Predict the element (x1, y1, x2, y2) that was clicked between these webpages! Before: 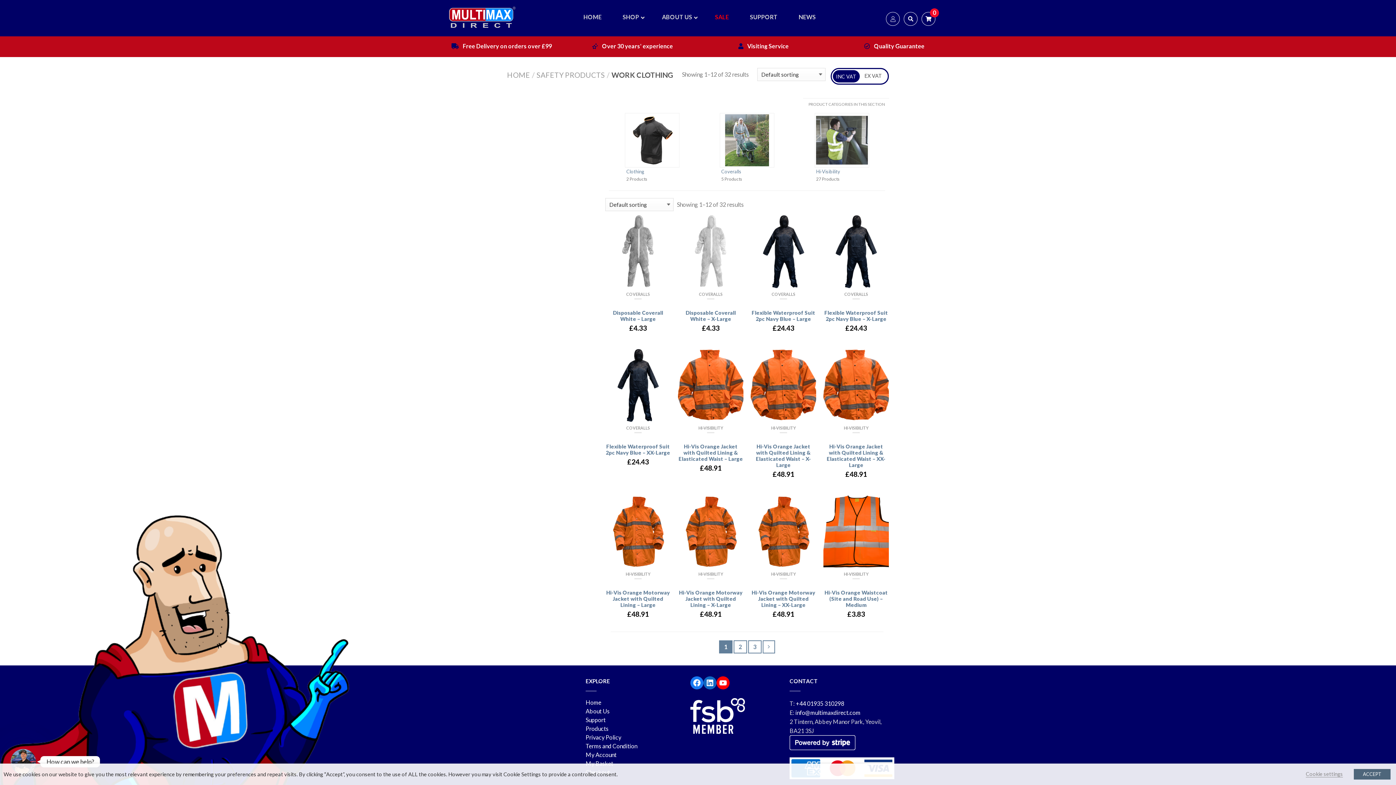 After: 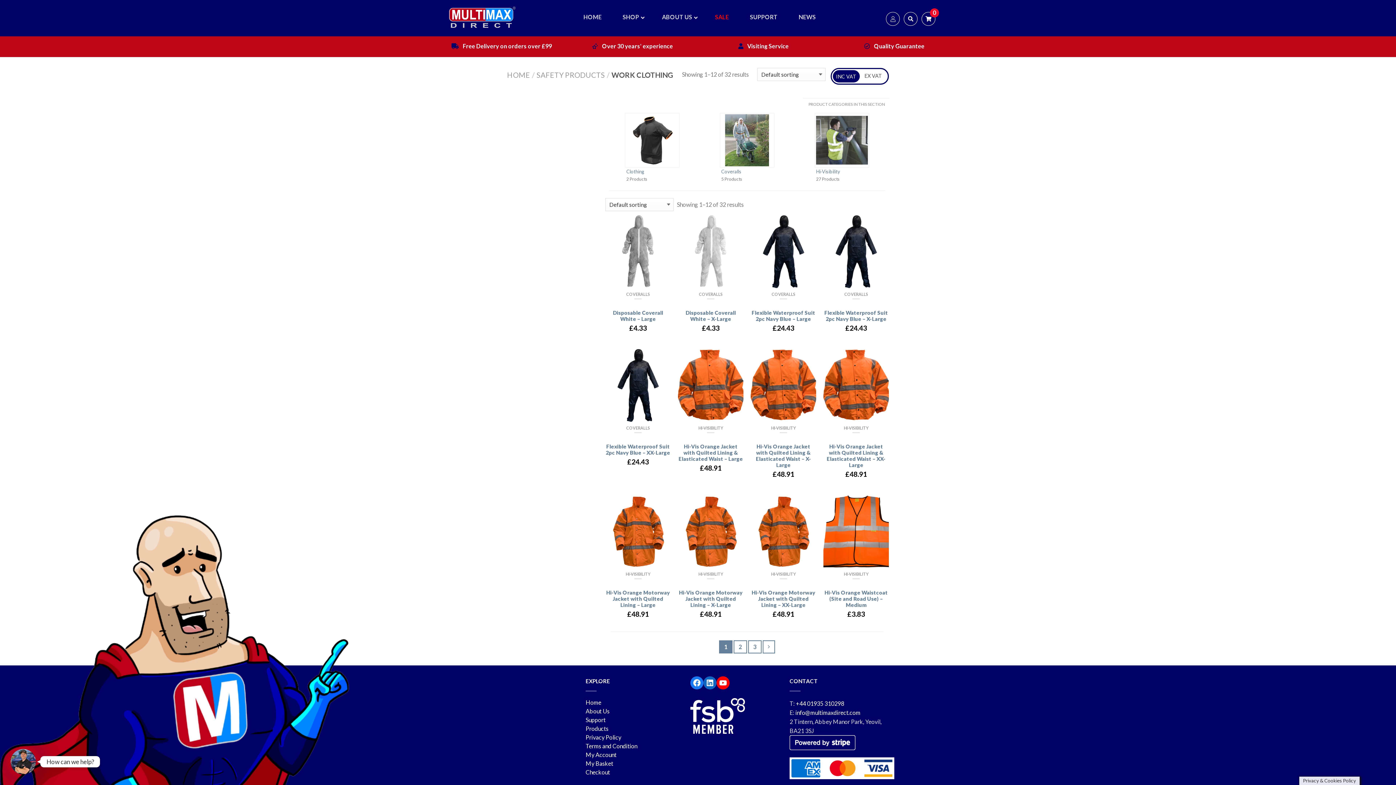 Action: bbox: (1354, 769, 1390, 780) label: ACCEPT